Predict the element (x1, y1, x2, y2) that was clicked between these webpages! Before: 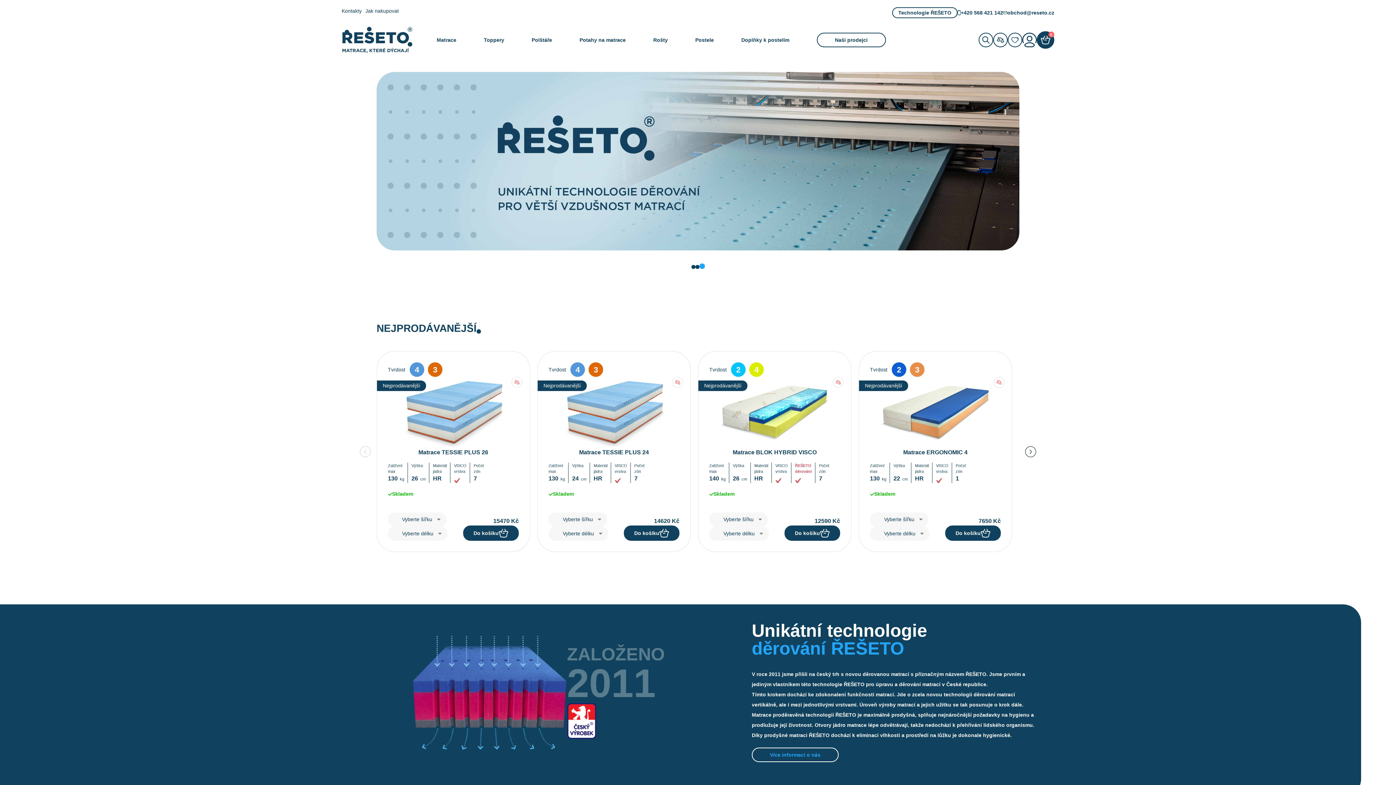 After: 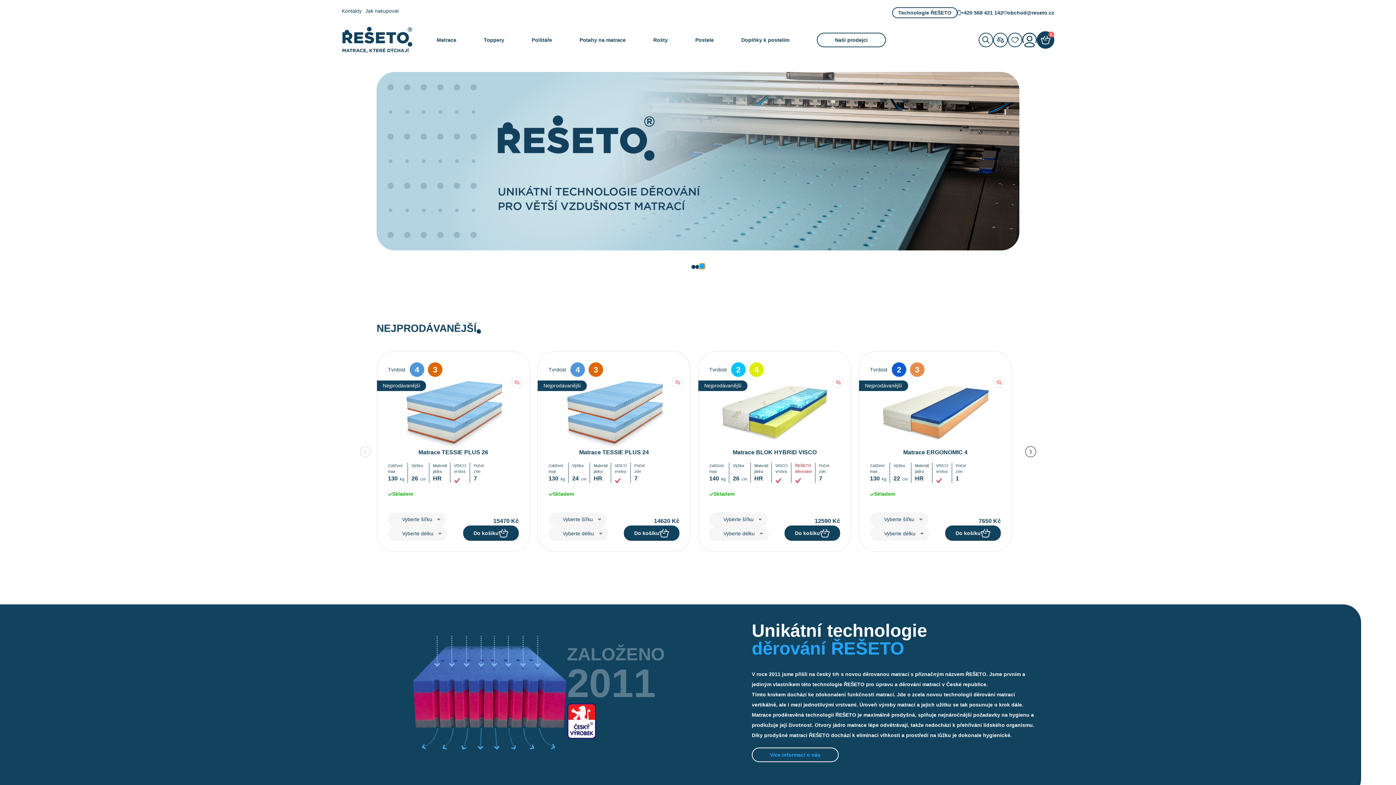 Action: bbox: (700, 265, 704, 269) label: 3 of 3